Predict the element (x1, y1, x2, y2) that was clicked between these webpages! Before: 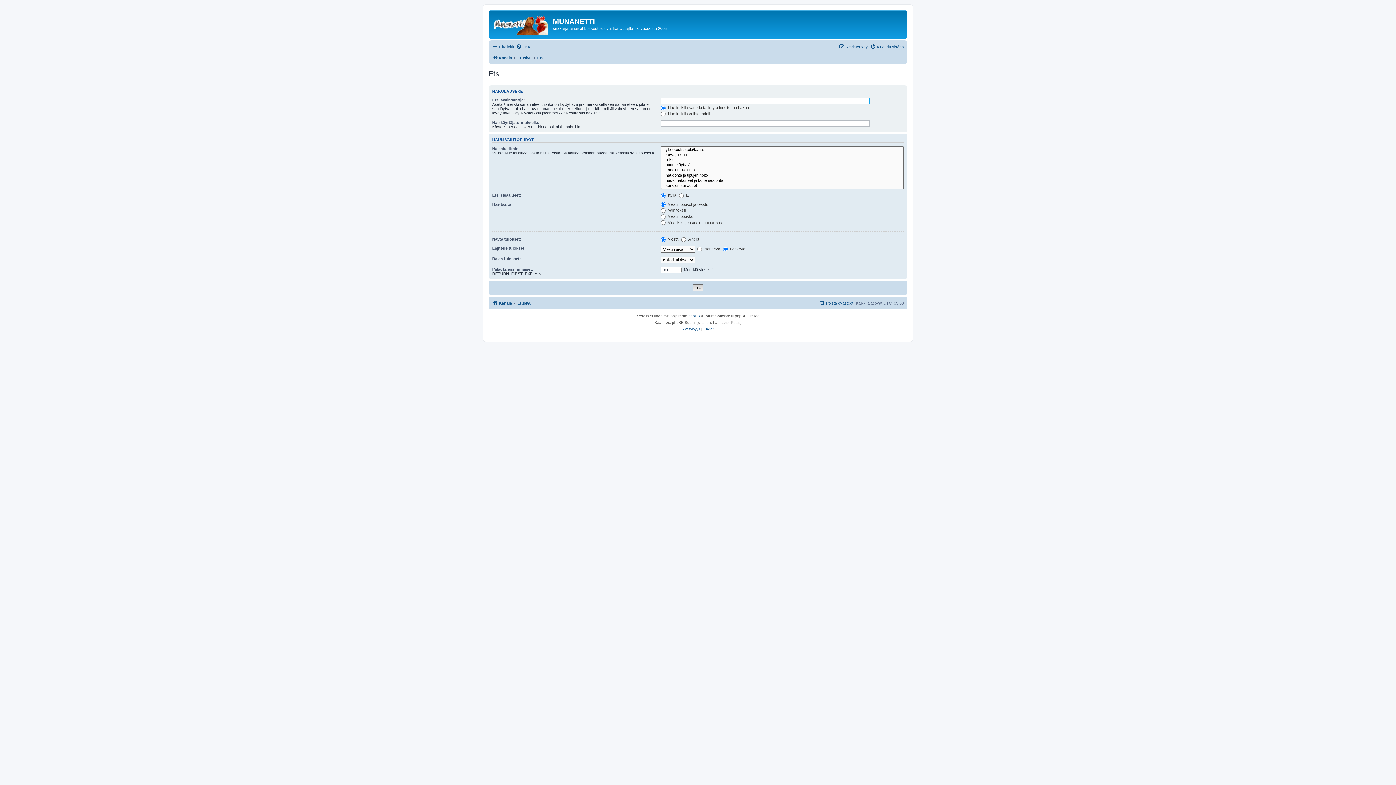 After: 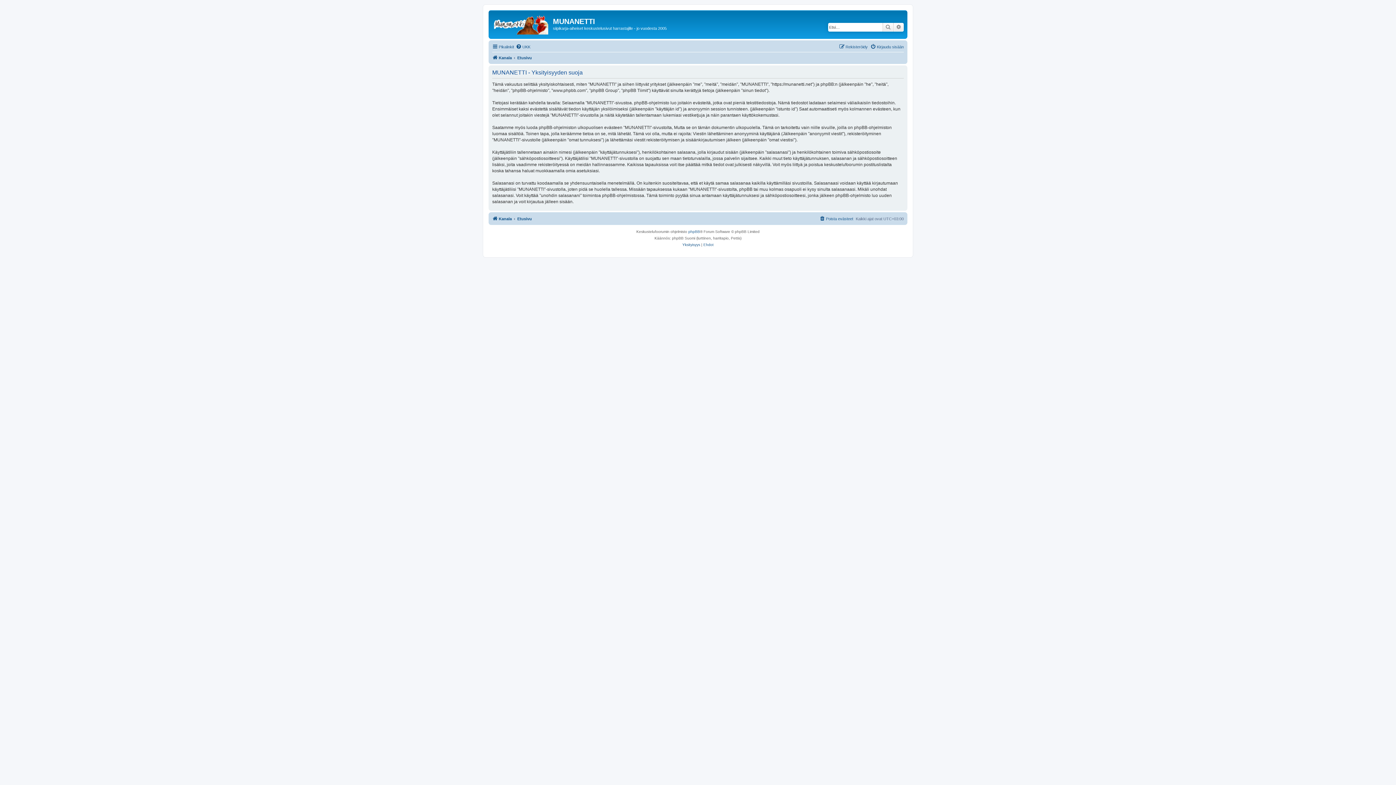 Action: bbox: (682, 326, 700, 332) label: Yksityisyys